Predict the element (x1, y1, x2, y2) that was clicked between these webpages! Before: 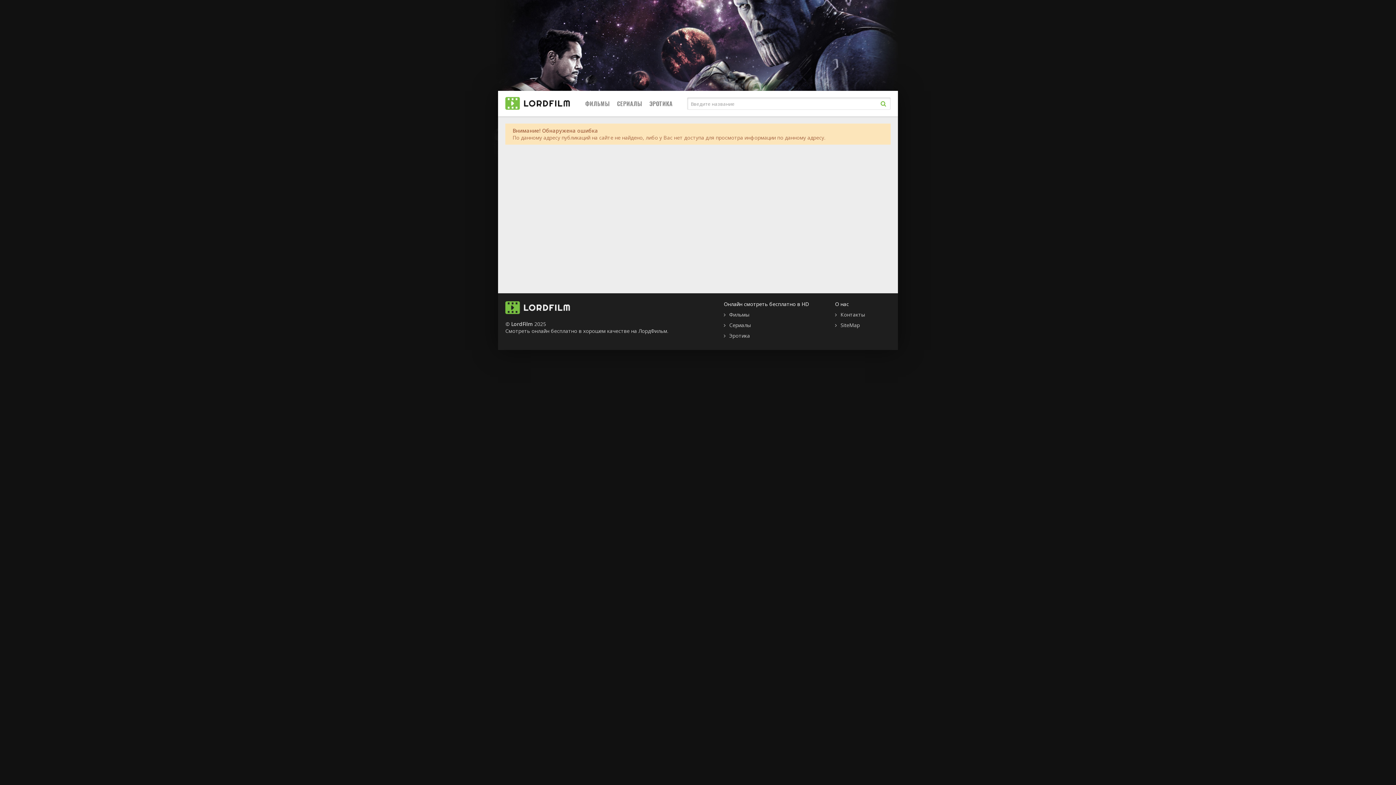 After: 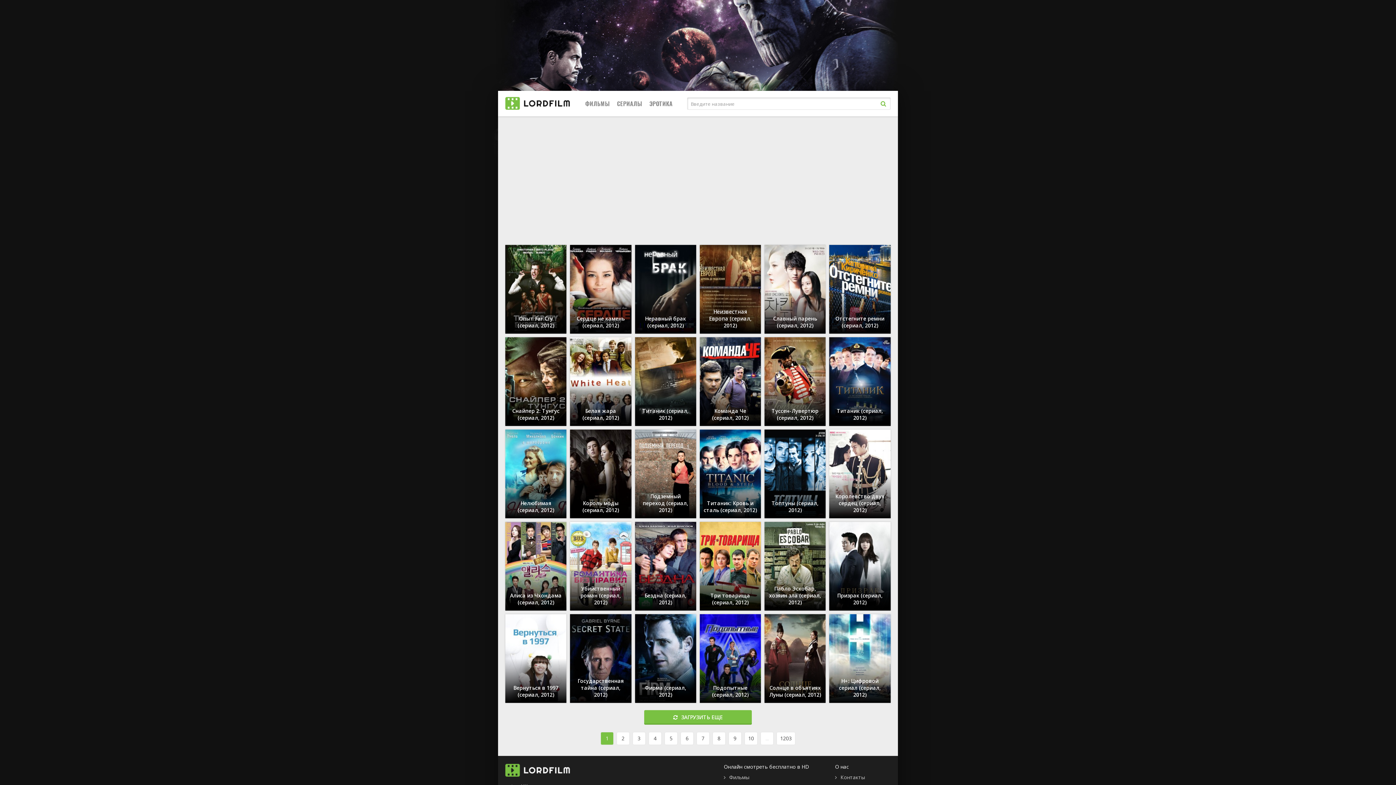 Action: bbox: (505, 90, 570, 116)